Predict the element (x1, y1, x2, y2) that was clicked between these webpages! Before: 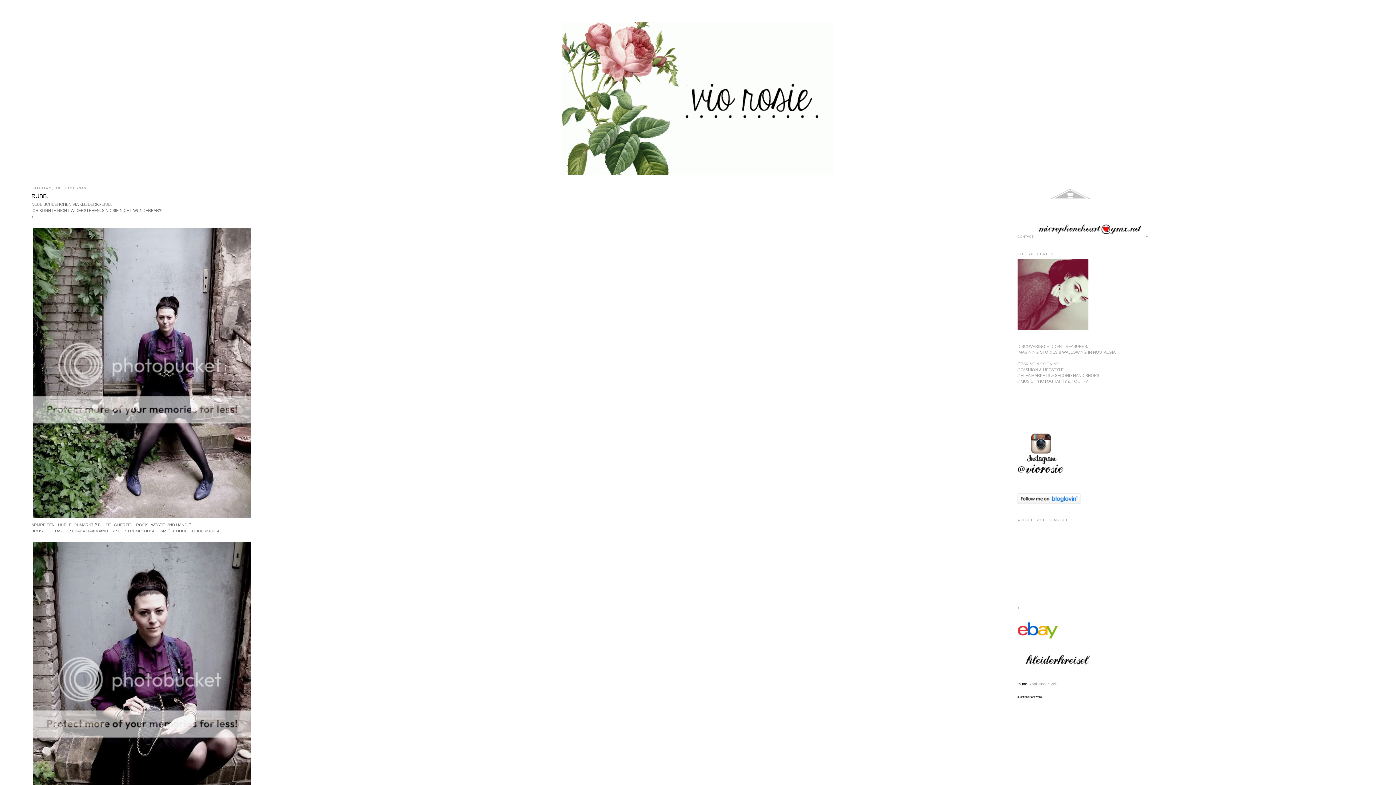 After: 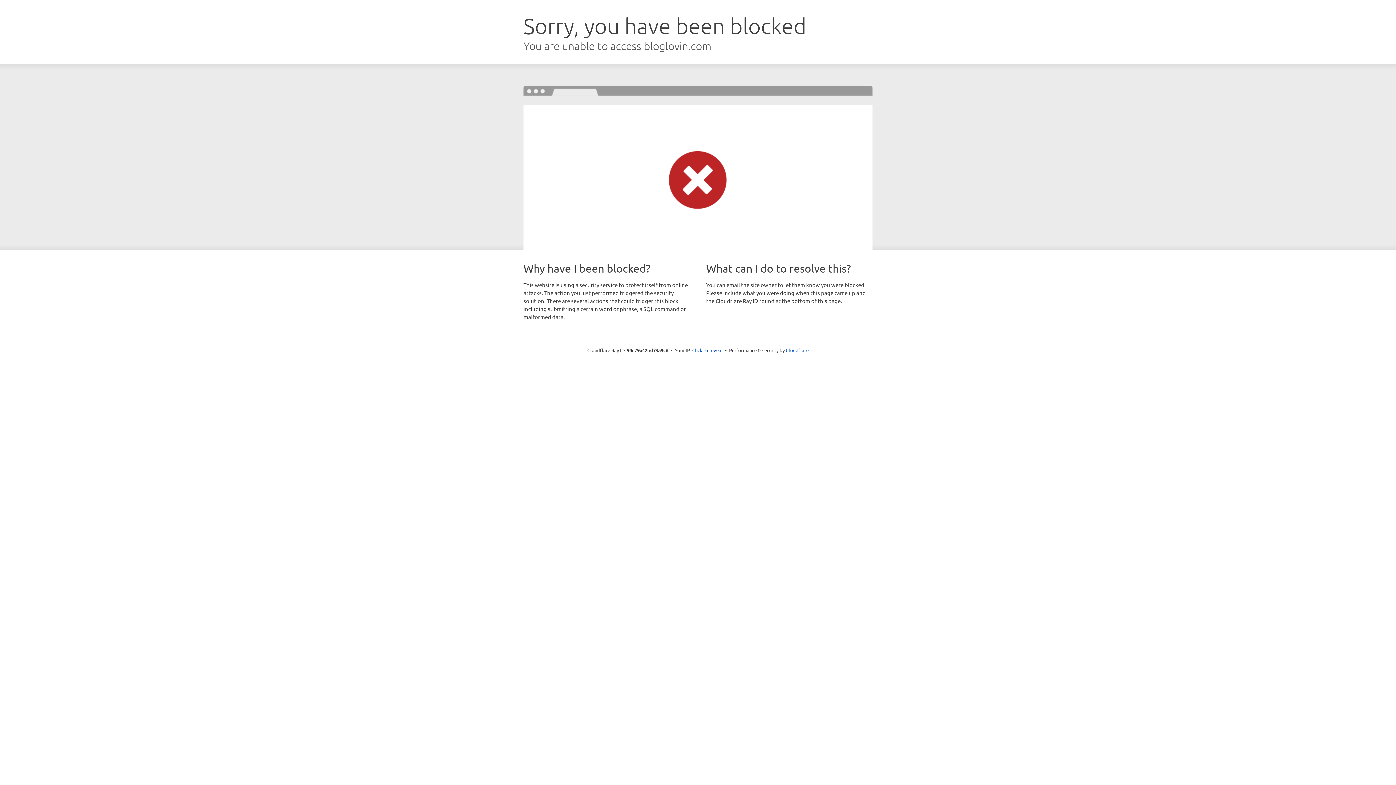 Action: bbox: (1017, 500, 1080, 504)